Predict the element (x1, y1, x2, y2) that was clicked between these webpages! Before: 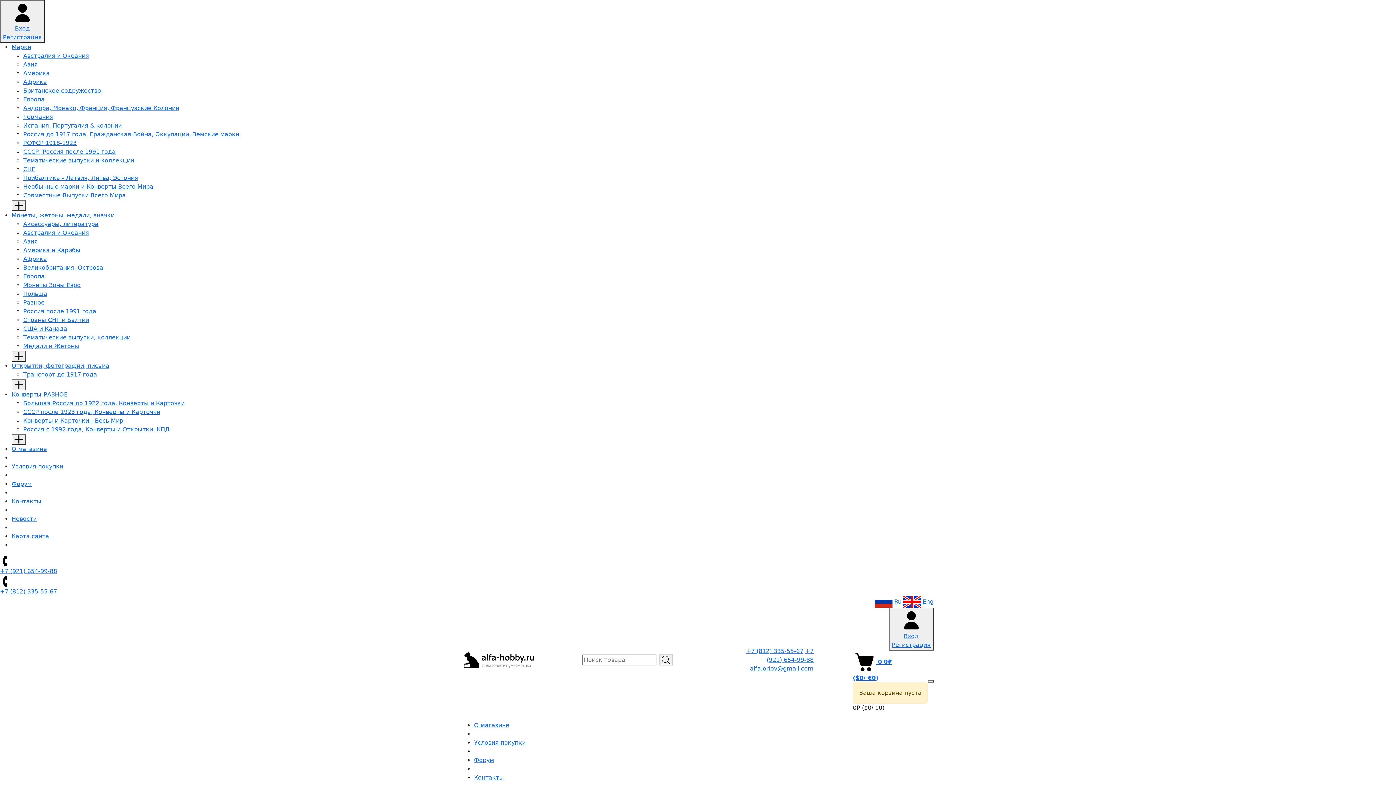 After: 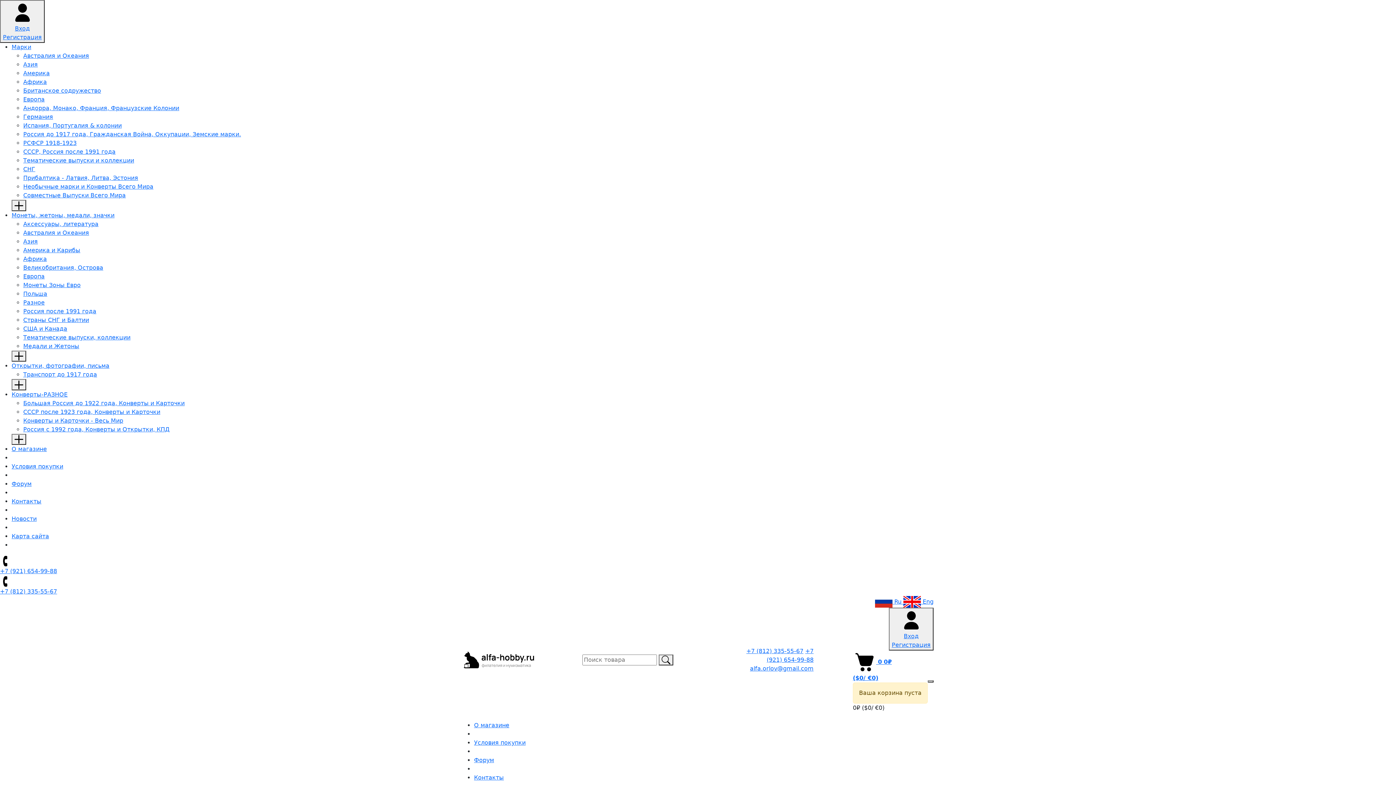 Action: bbox: (23, 246, 80, 253) label: Америка и Карибы